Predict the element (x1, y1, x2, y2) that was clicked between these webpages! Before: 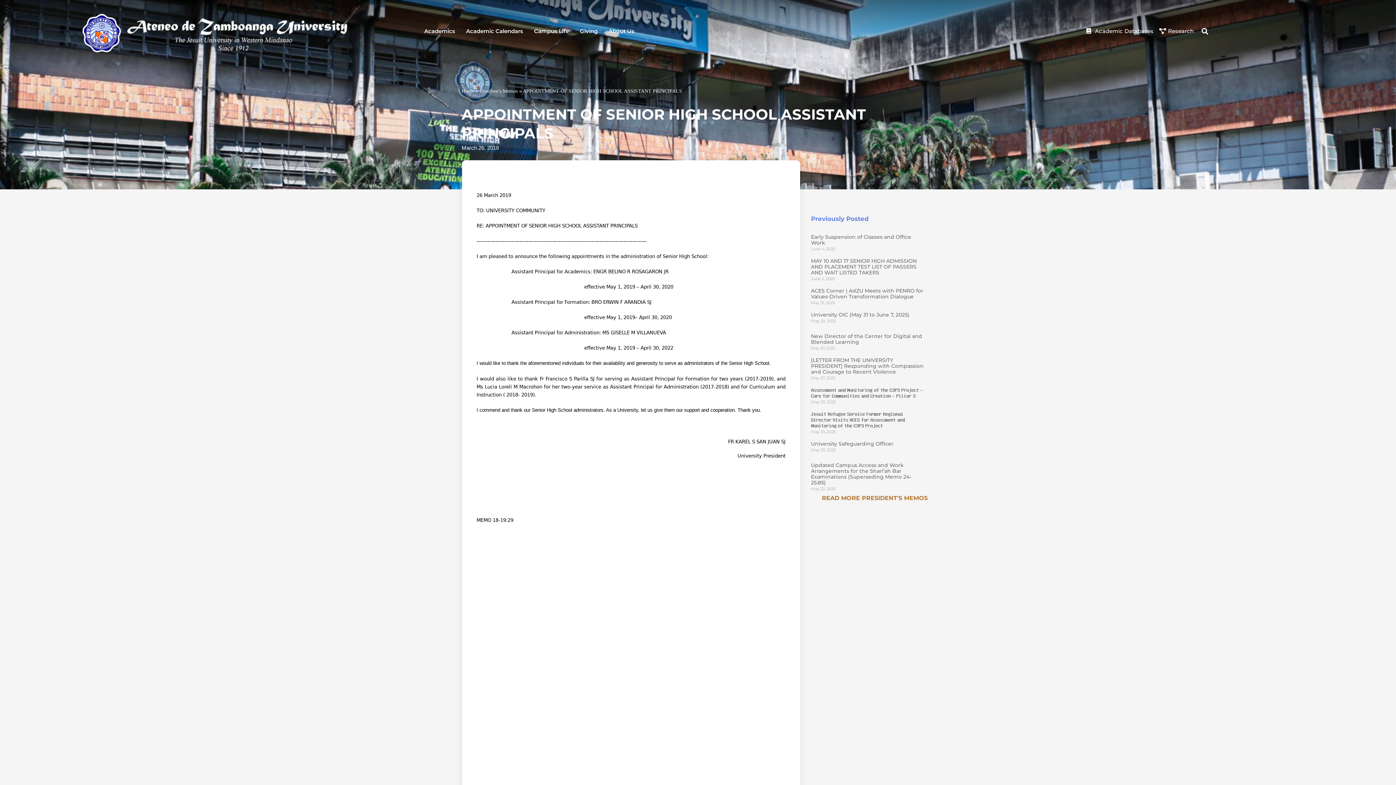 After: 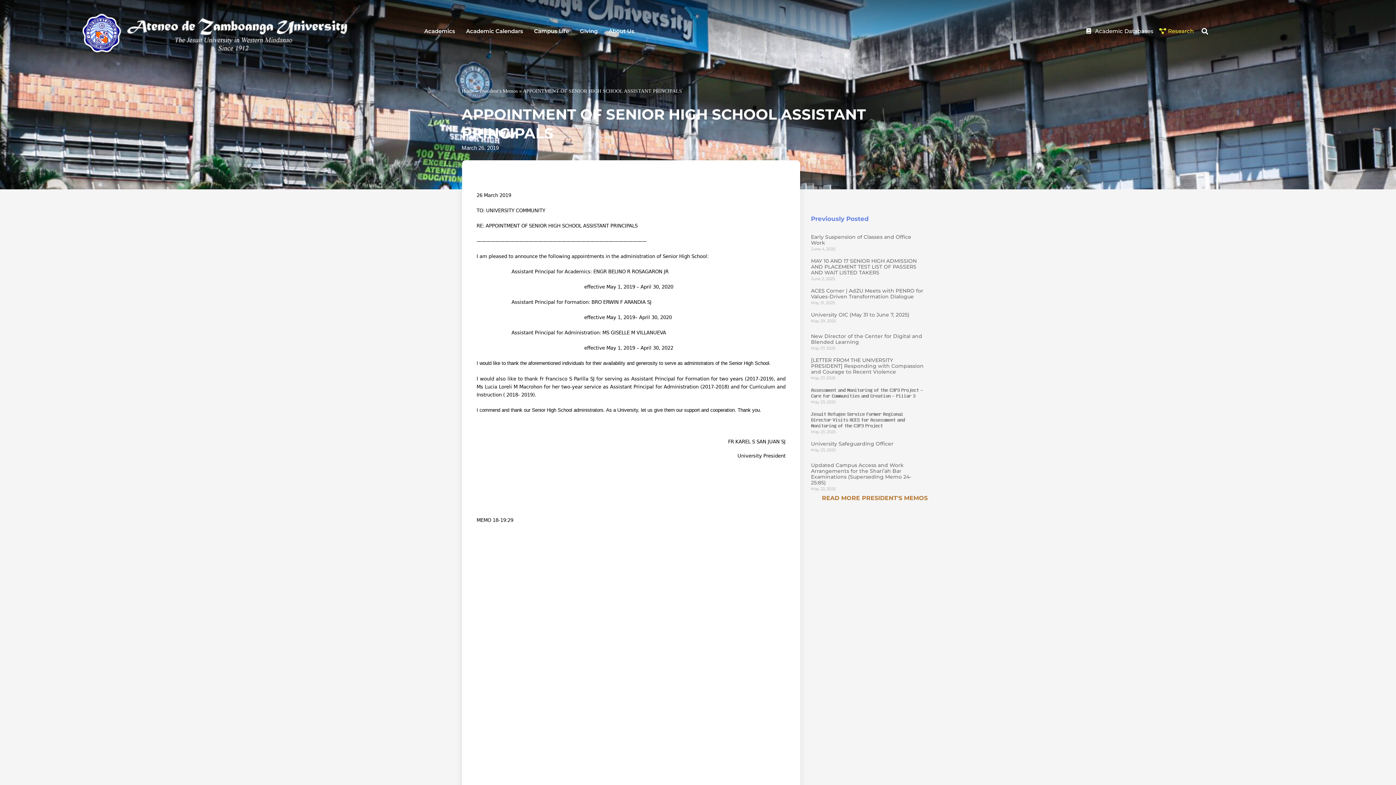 Action: bbox: (1159, 26, 1194, 35) label: Research